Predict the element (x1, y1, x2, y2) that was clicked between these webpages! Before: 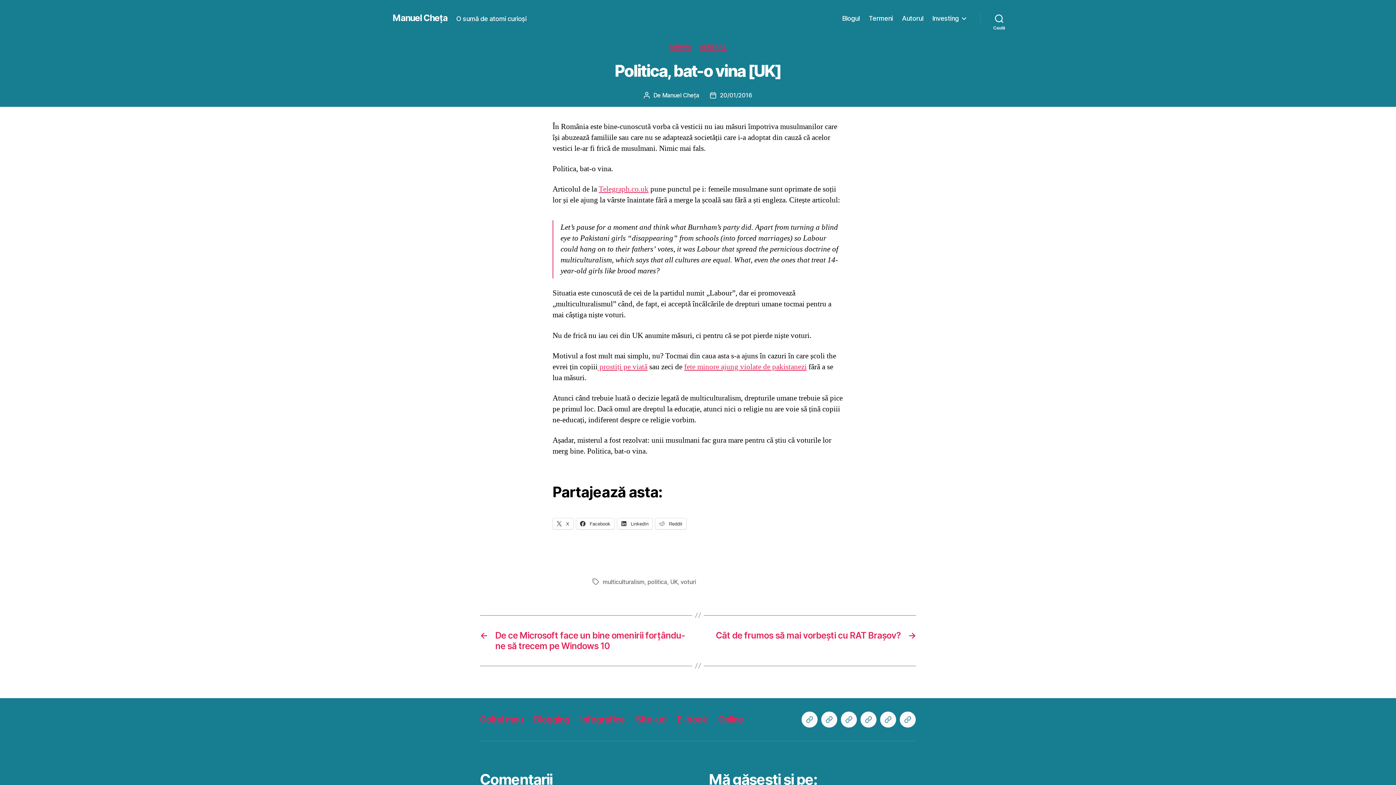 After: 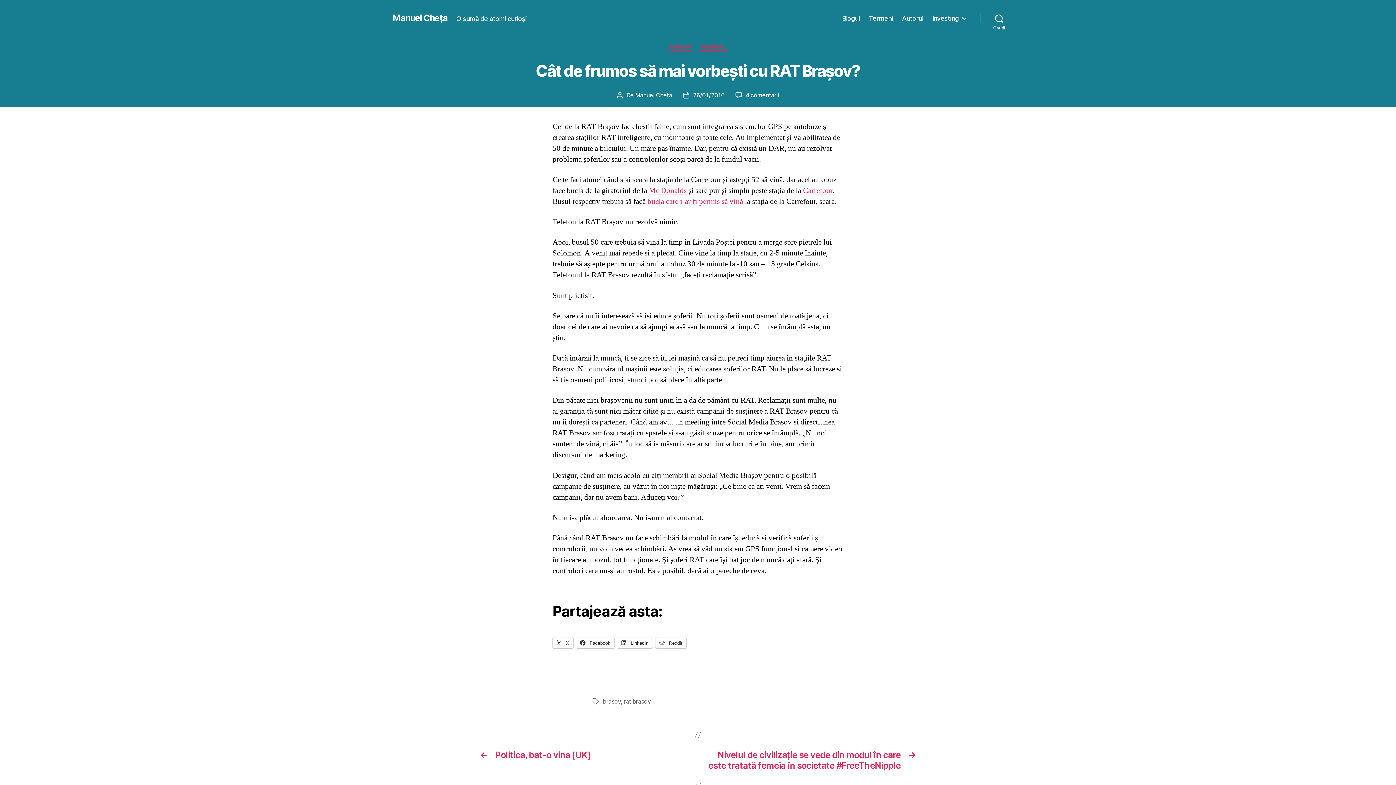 Action: label: →
Cât de frumos să mai vorbești cu RAT Brașov? bbox: (705, 630, 916, 651)